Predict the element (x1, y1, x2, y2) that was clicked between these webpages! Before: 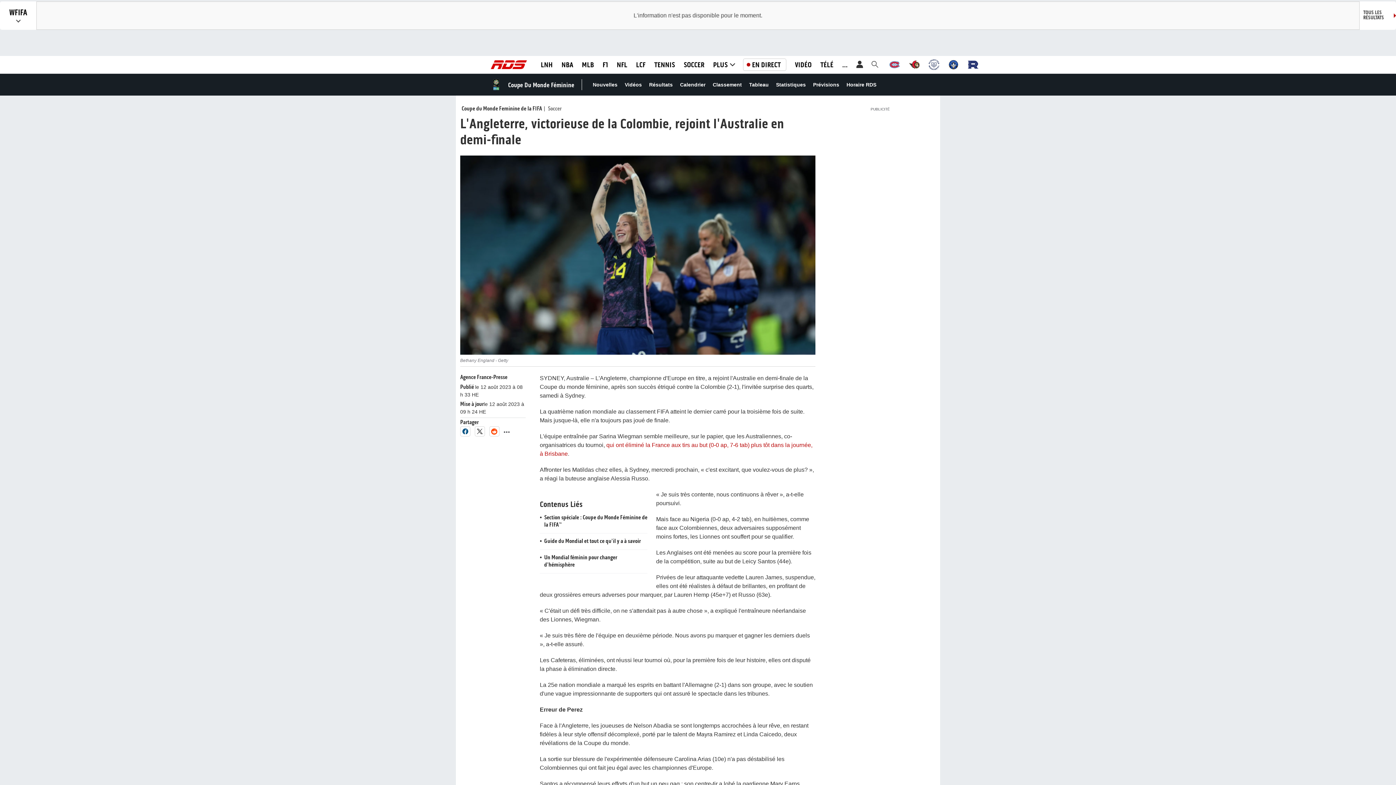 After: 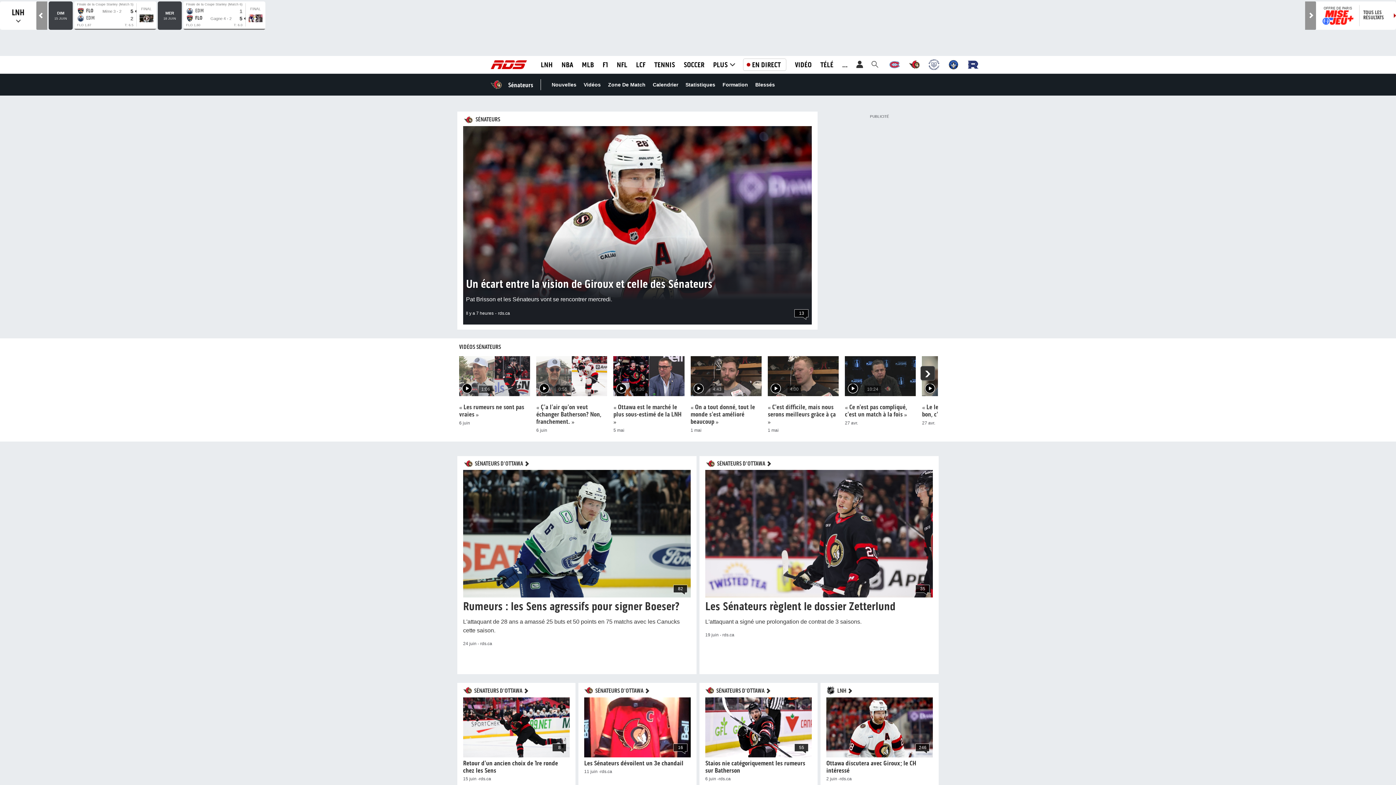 Action: bbox: (908, 88, 919, 99) label: Sénateurs